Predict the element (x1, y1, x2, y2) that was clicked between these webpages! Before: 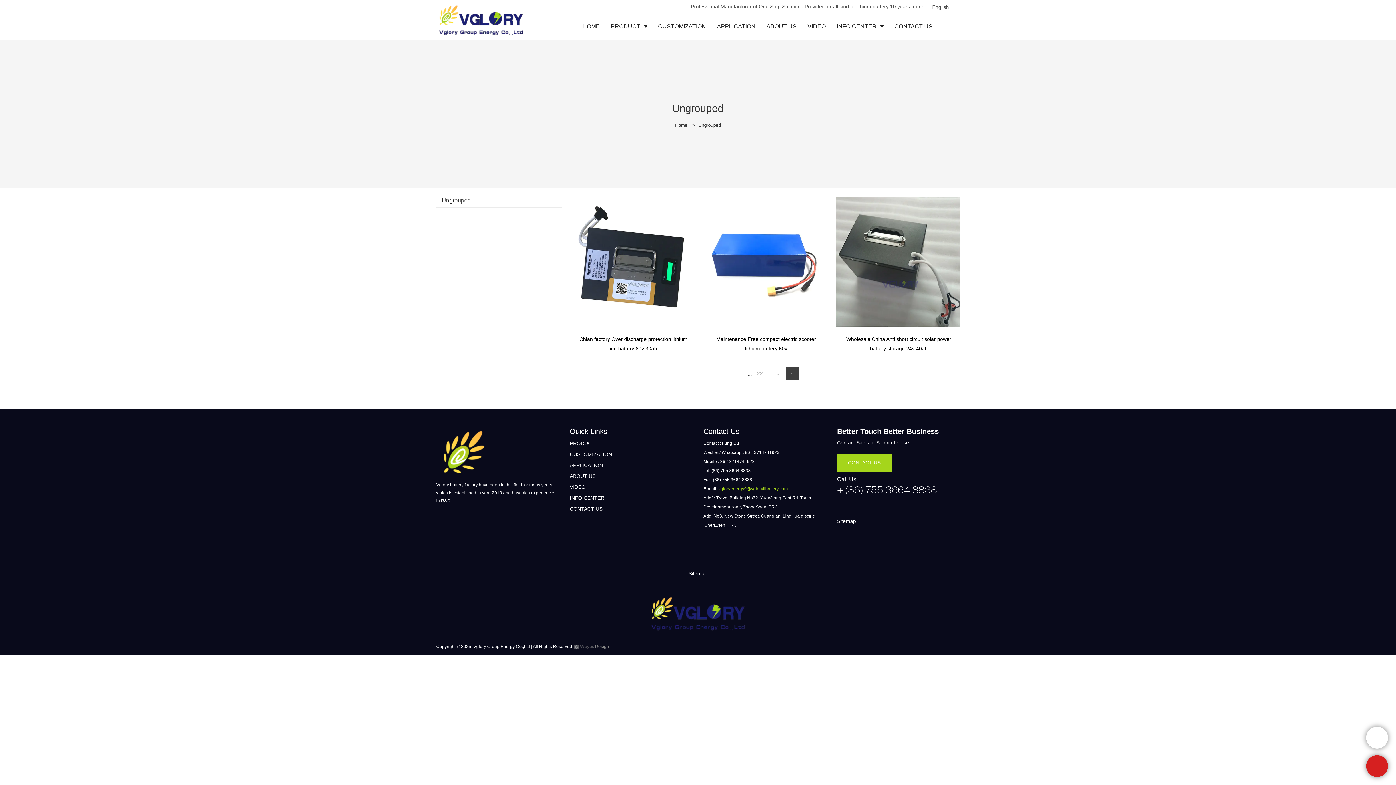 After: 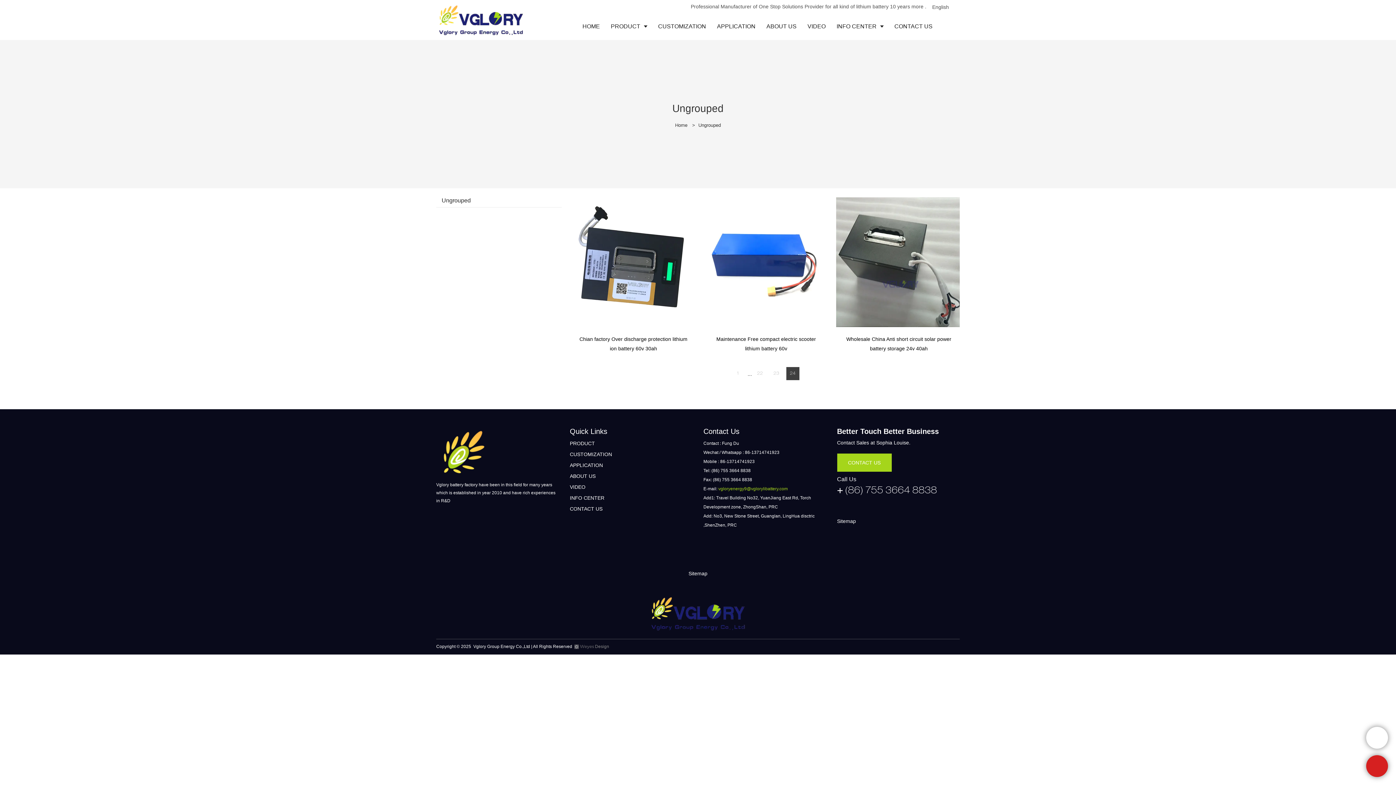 Action: bbox: (674, 561, 689, 564)